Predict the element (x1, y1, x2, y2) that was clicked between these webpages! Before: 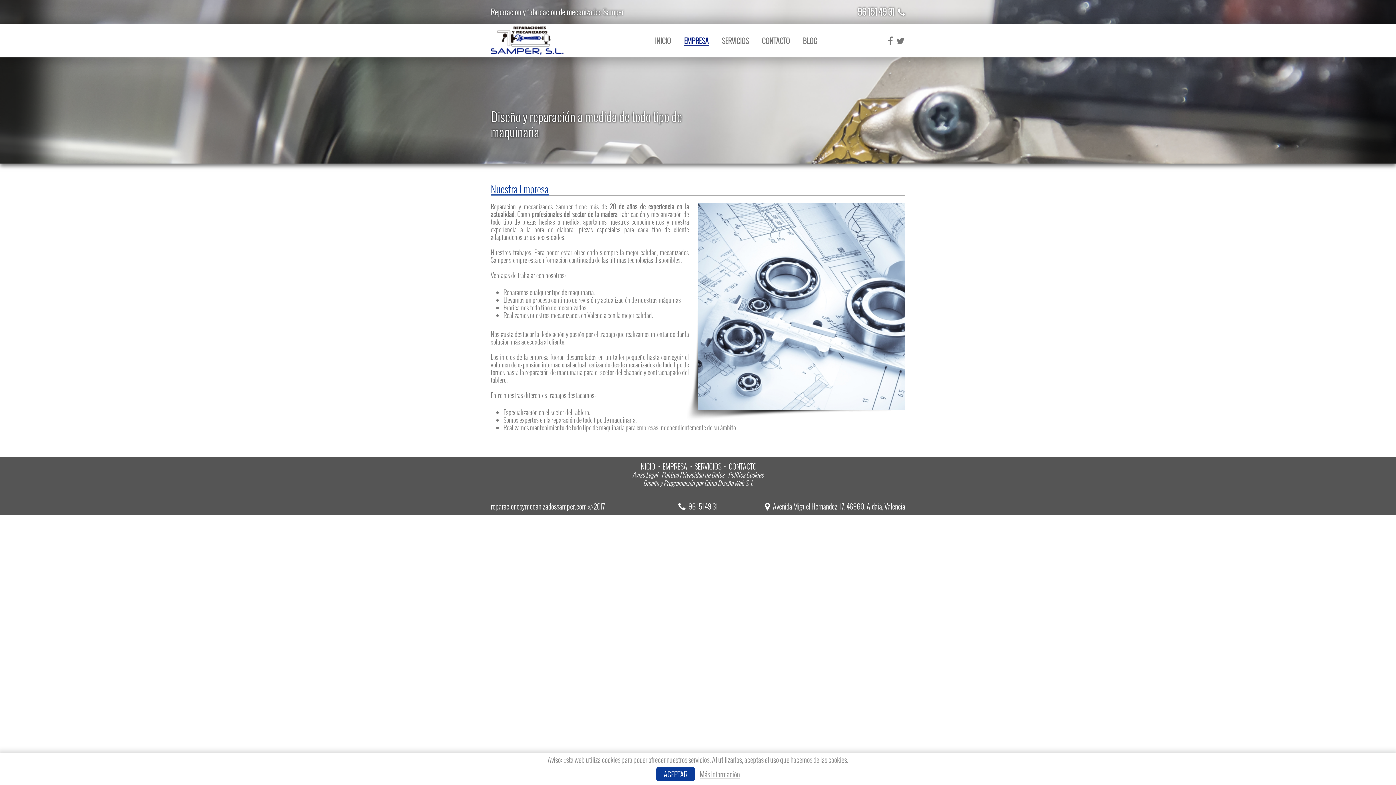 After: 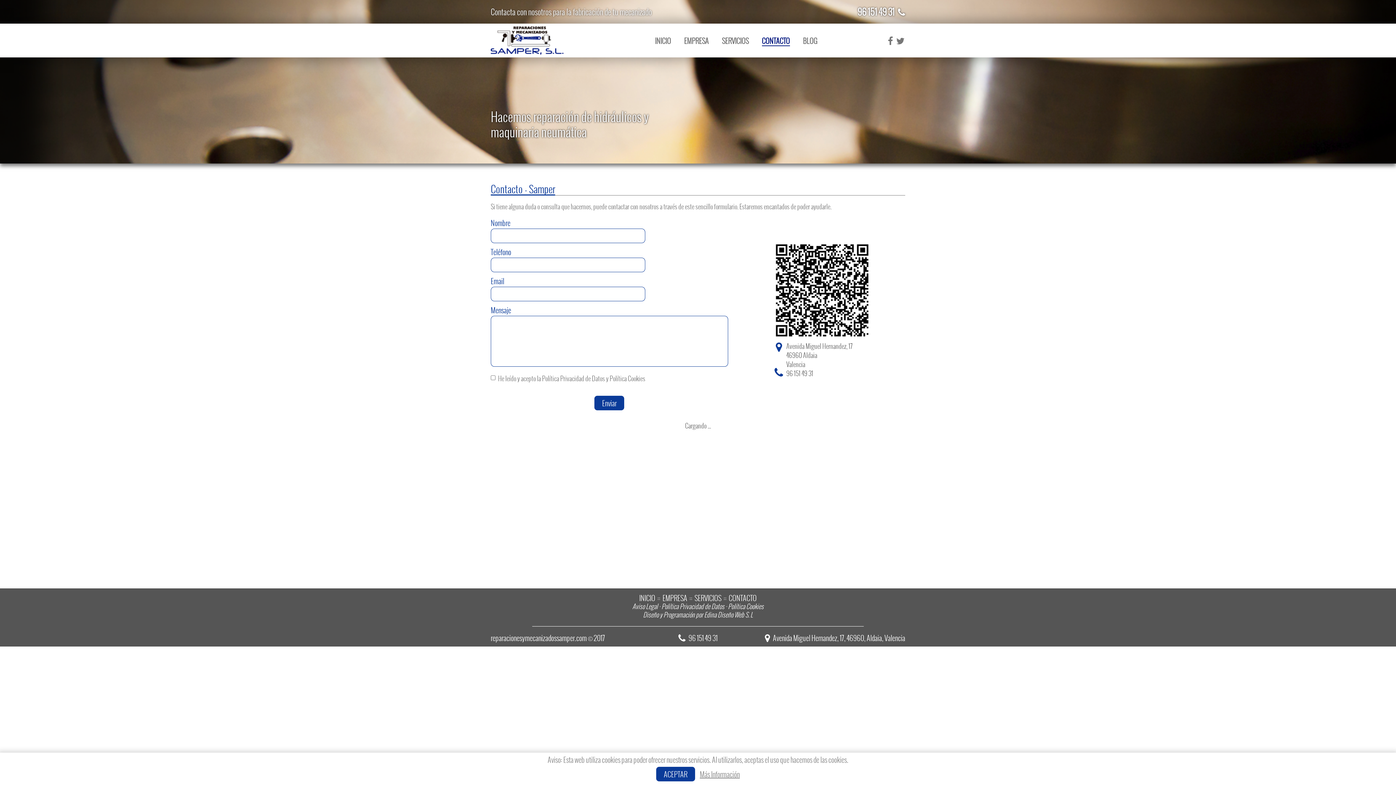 Action: bbox: (756, 35, 795, 46) label: CONTACTO